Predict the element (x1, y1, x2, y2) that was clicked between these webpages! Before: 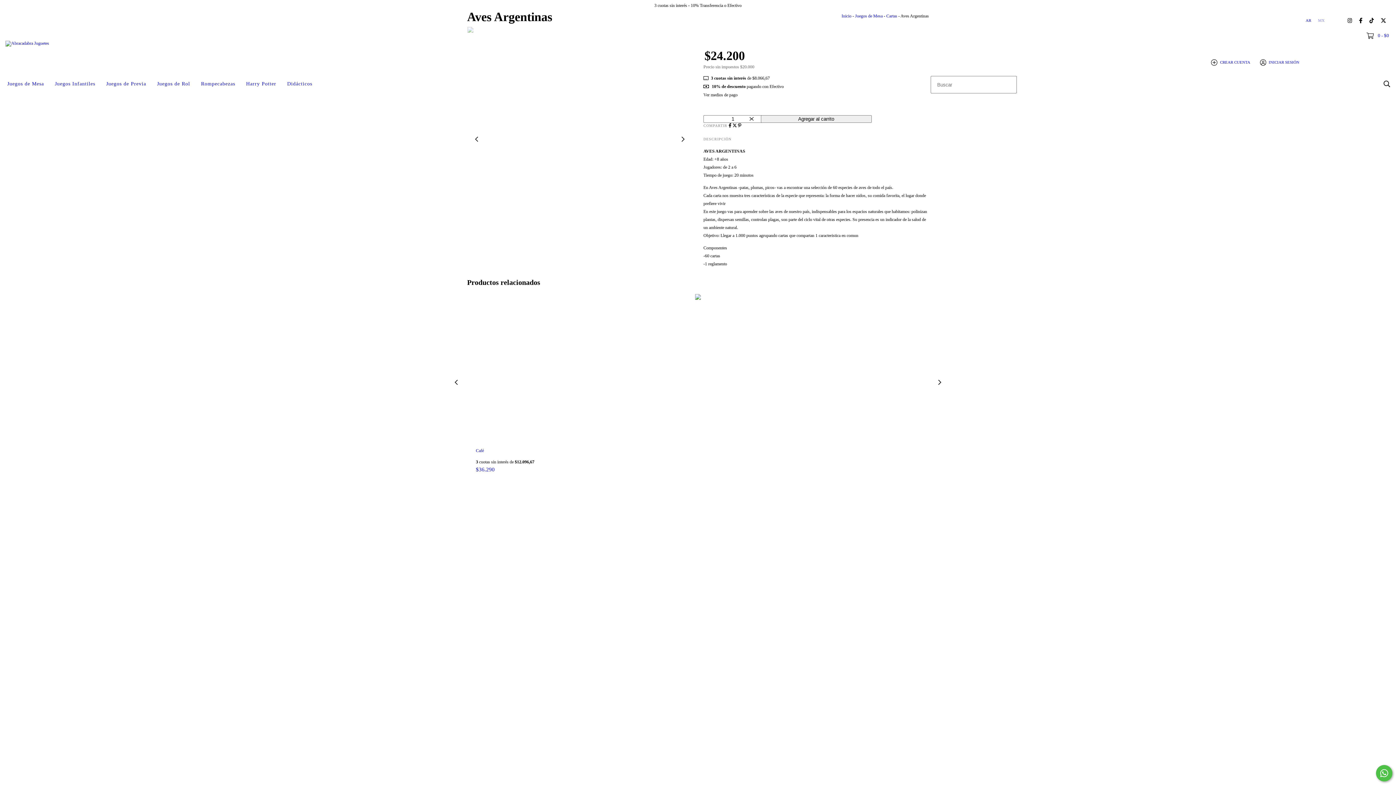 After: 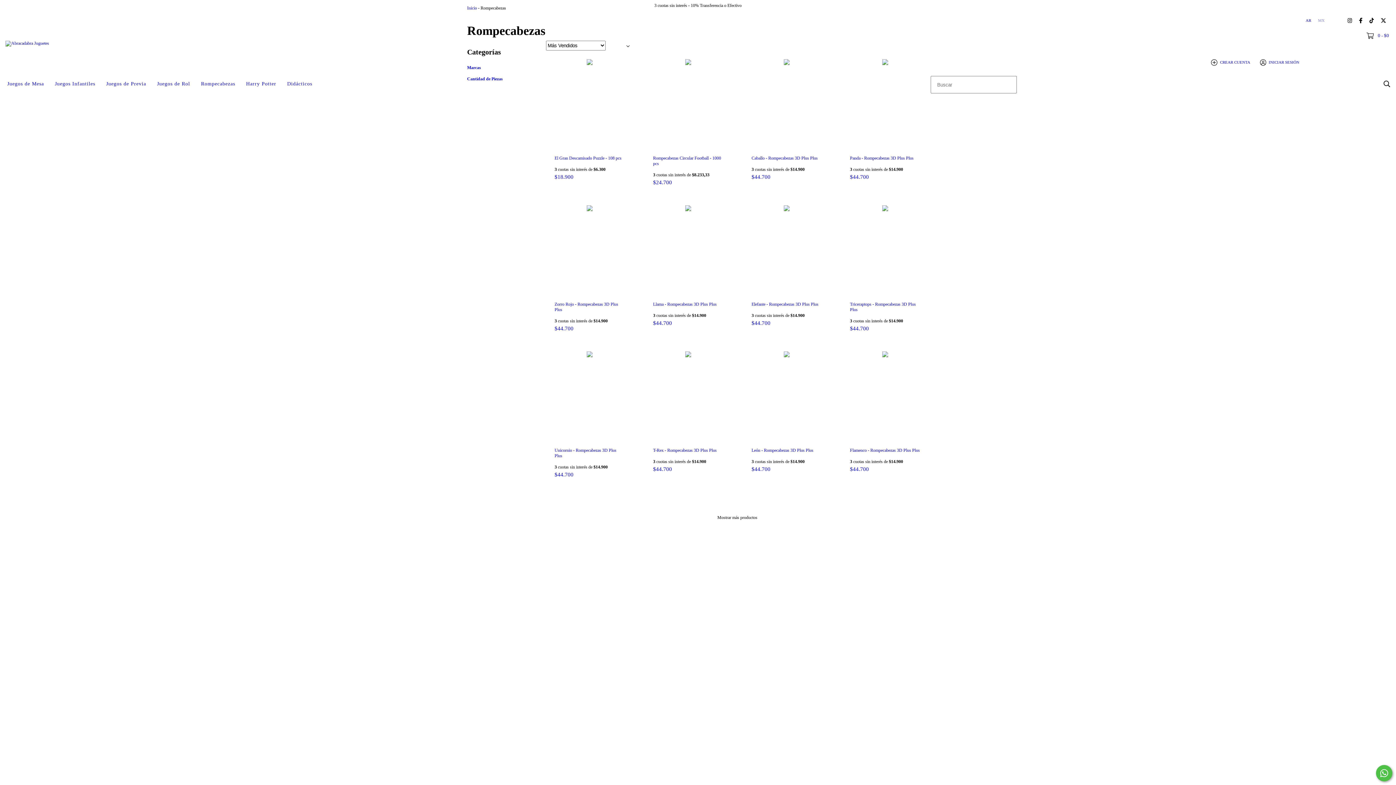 Action: bbox: (195, 76, 240, 92) label: Rompecabezas